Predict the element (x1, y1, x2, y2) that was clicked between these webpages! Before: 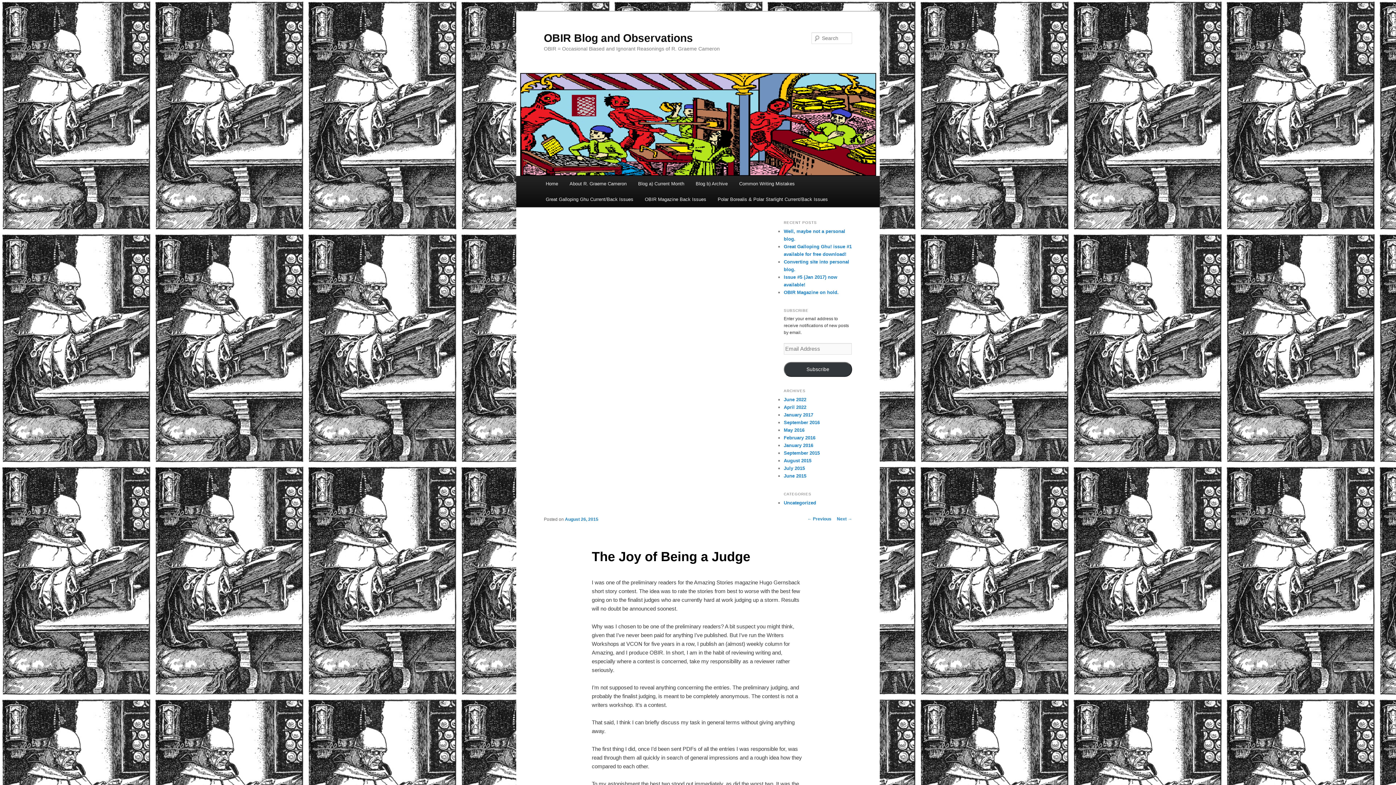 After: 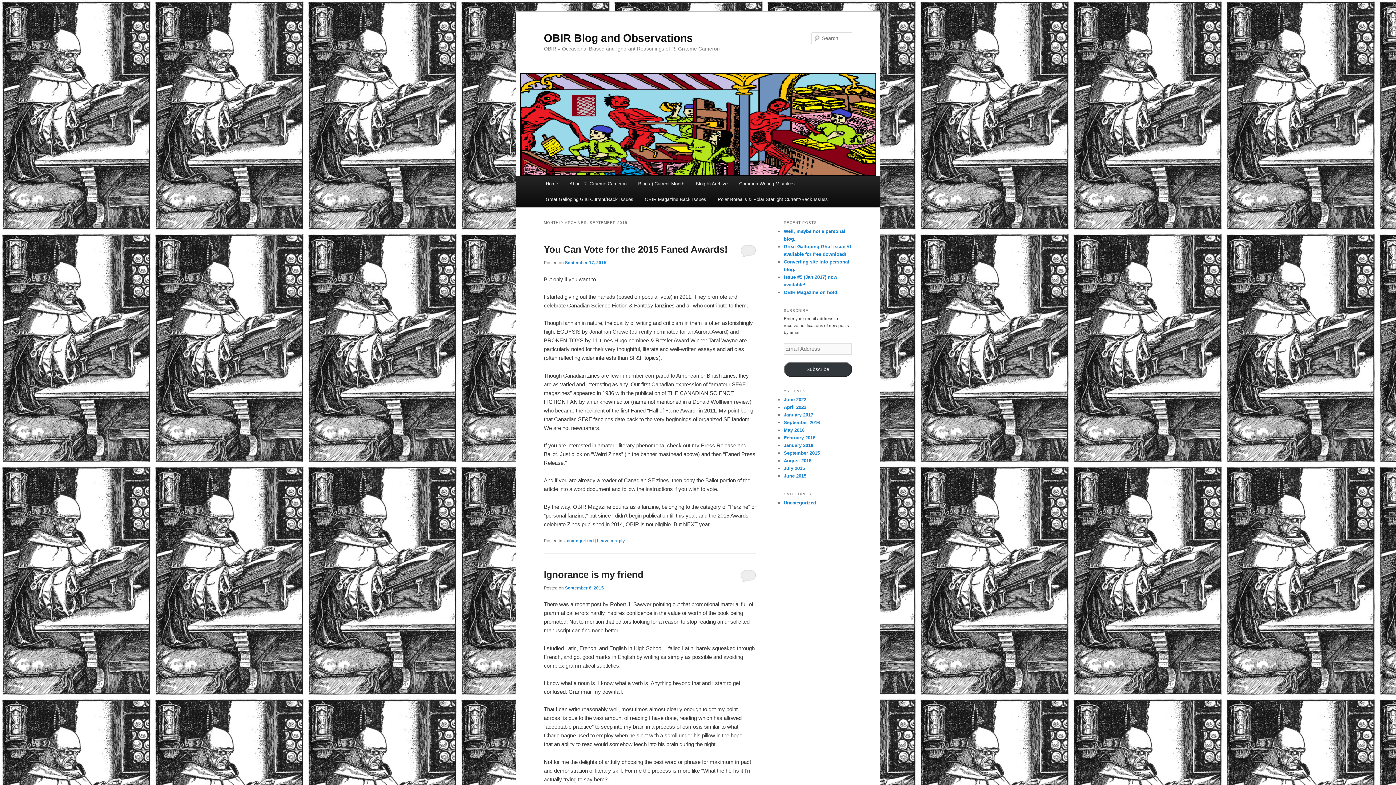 Action: bbox: (784, 450, 820, 456) label: September 2015